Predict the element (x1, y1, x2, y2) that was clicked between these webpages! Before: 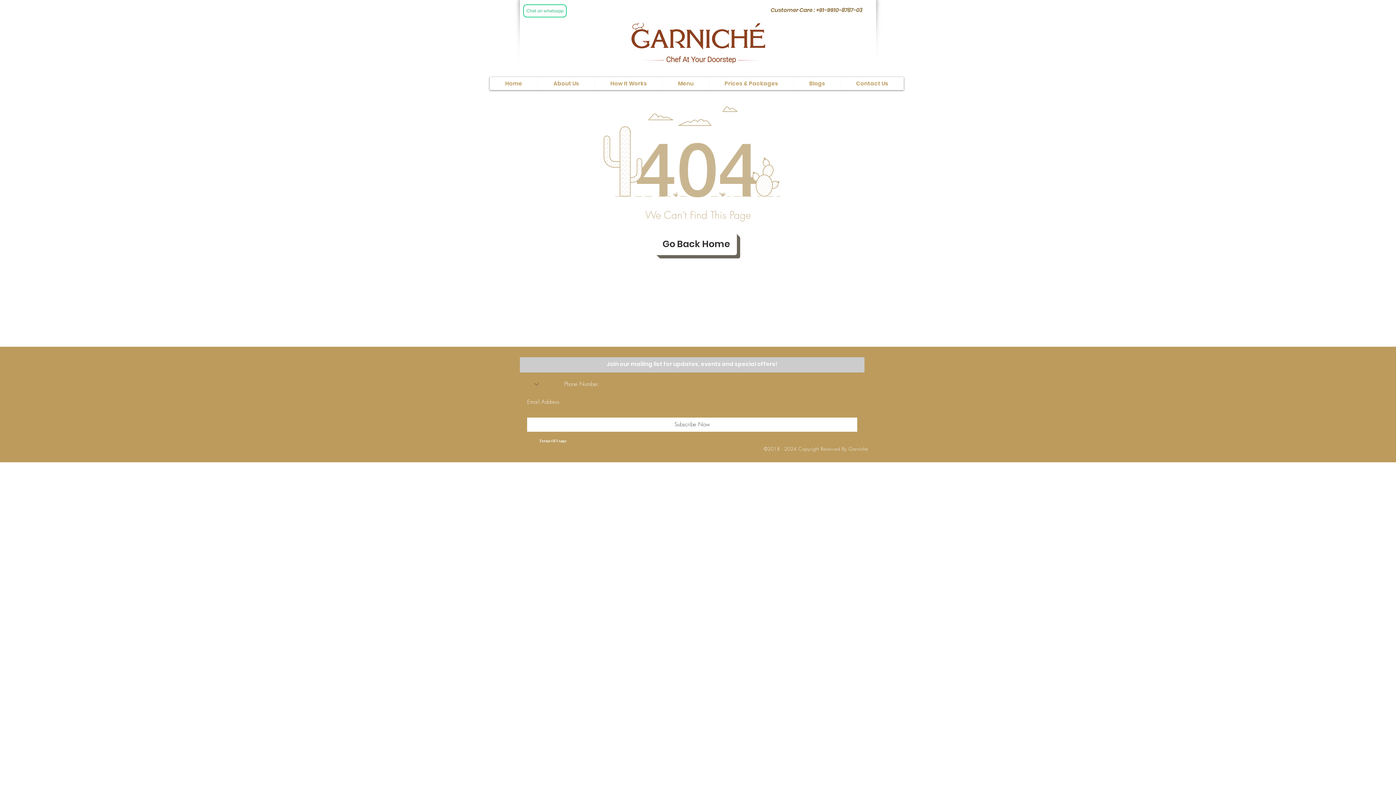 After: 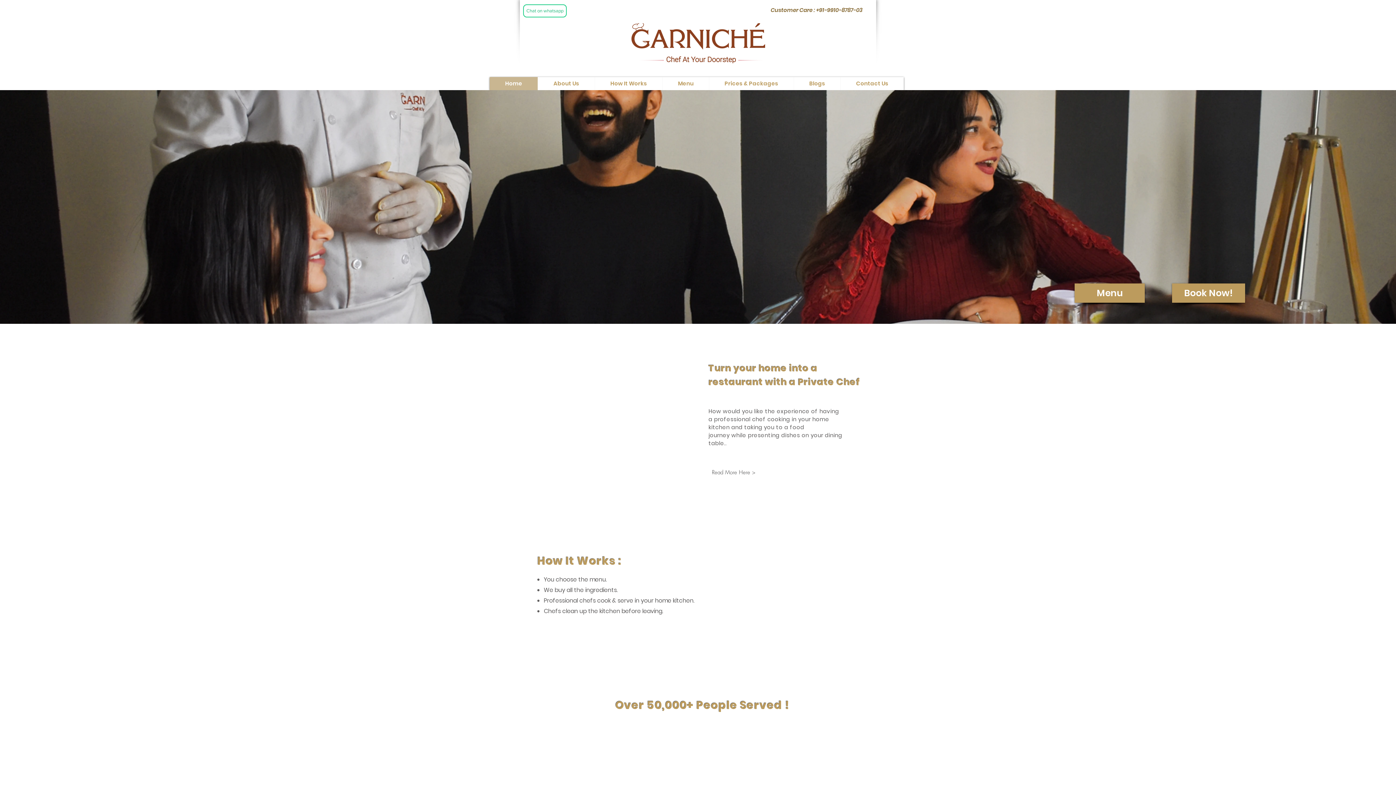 Action: bbox: (631, 23, 765, 63)